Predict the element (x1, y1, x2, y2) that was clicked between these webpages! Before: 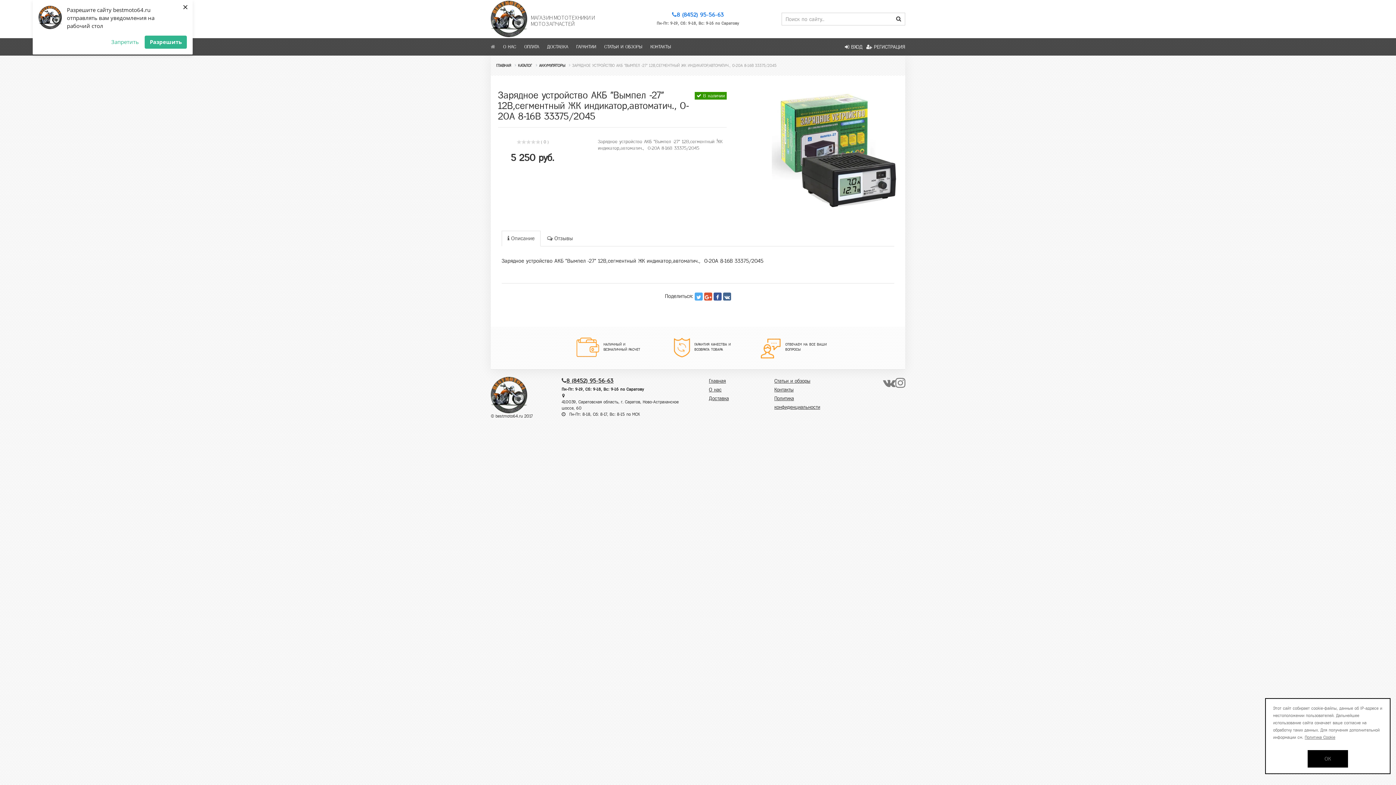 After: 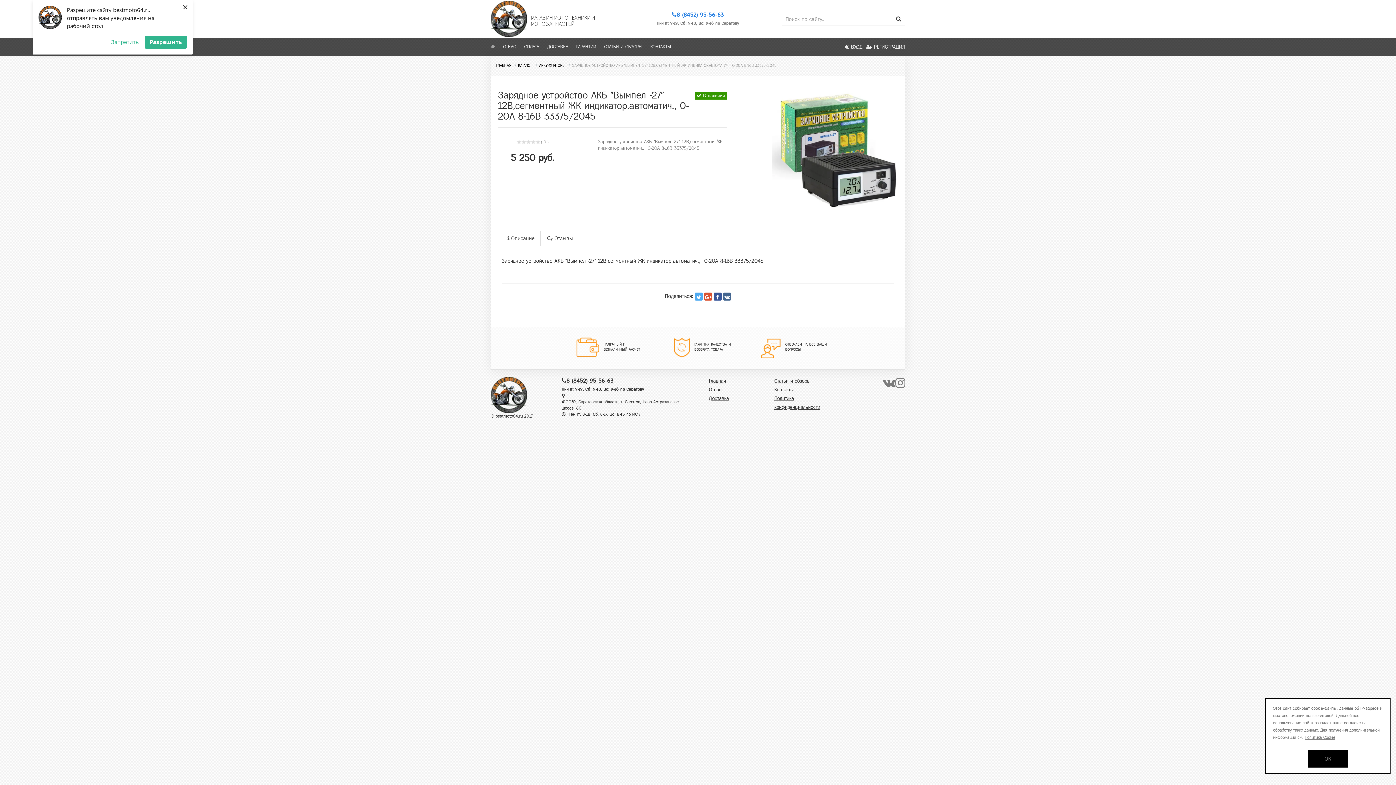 Action: bbox: (723, 292, 731, 300)